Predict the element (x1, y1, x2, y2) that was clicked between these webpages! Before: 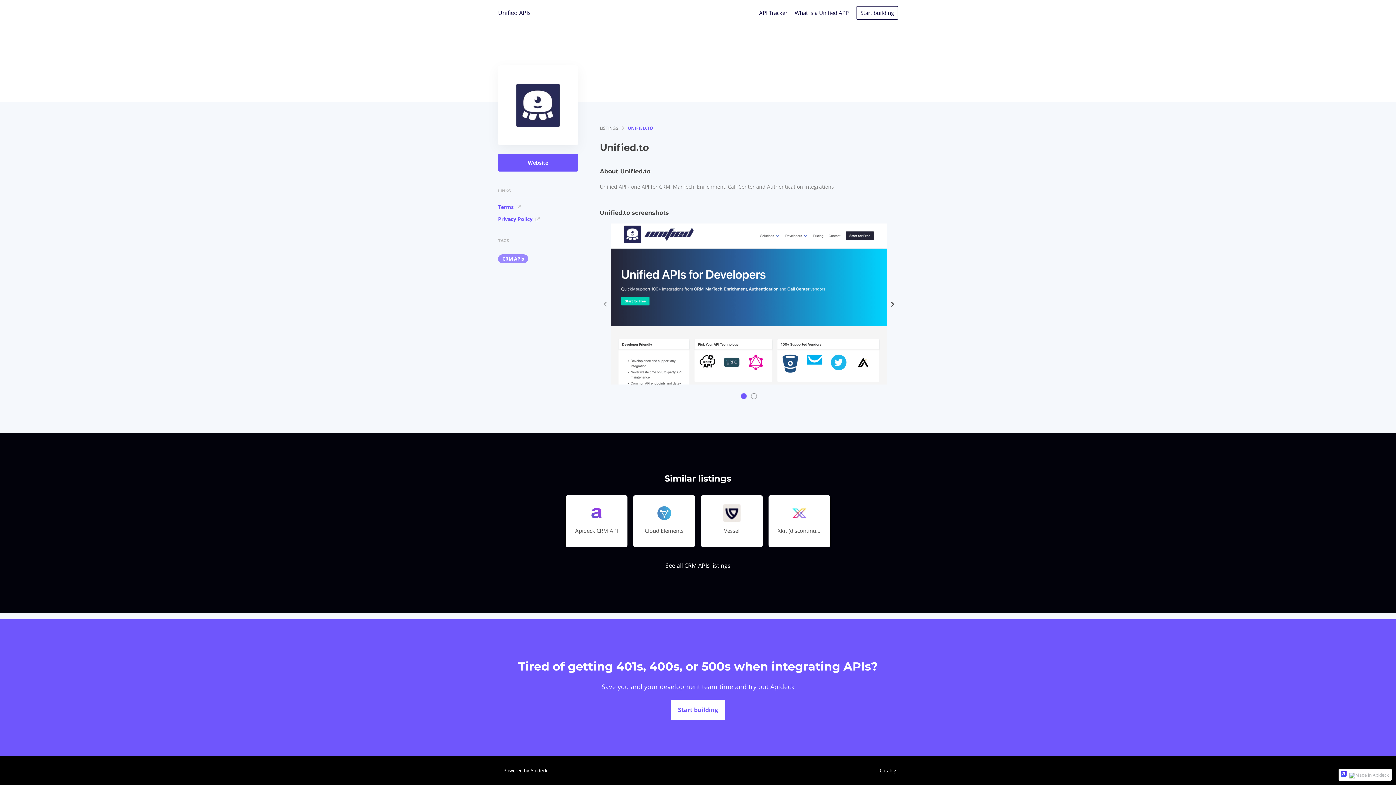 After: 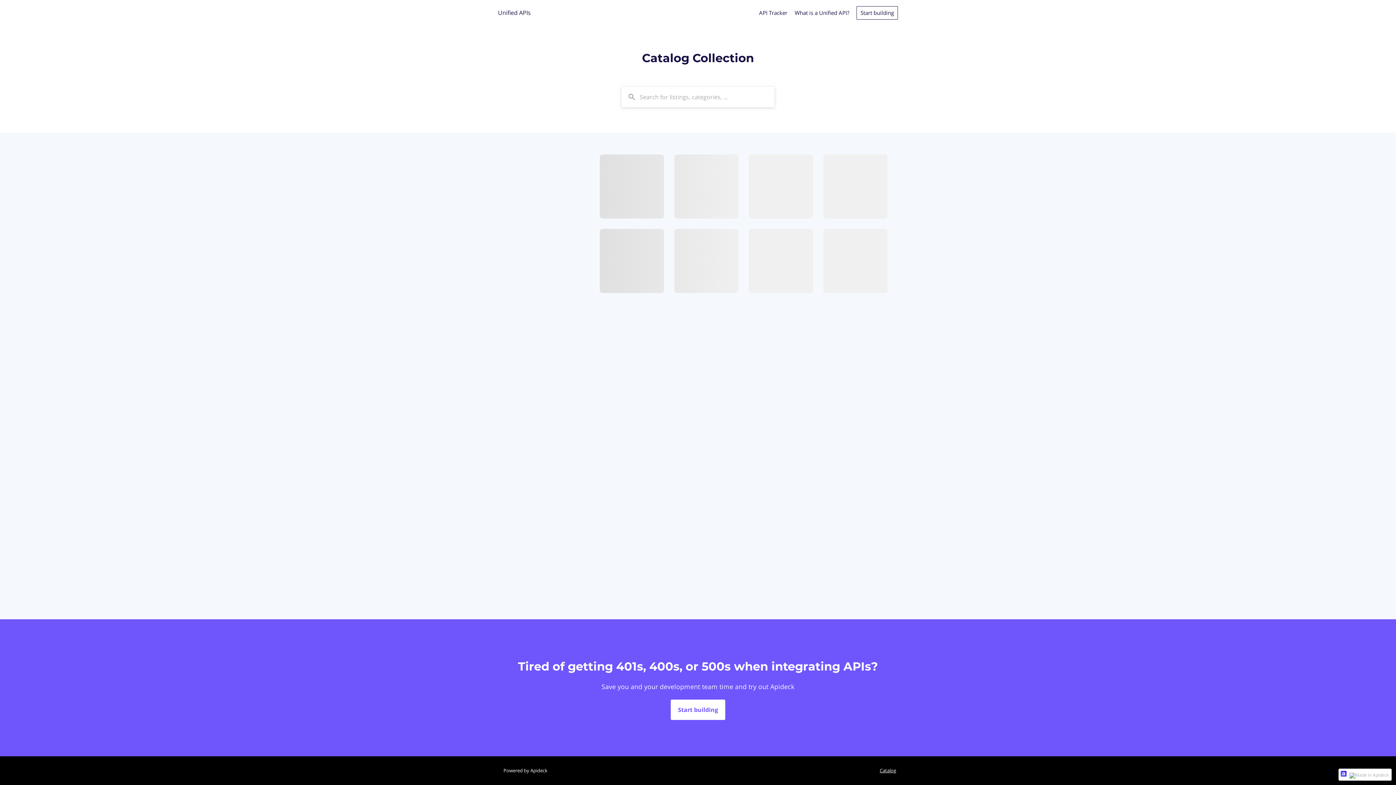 Action: bbox: (874, 767, 898, 774) label: Catalog